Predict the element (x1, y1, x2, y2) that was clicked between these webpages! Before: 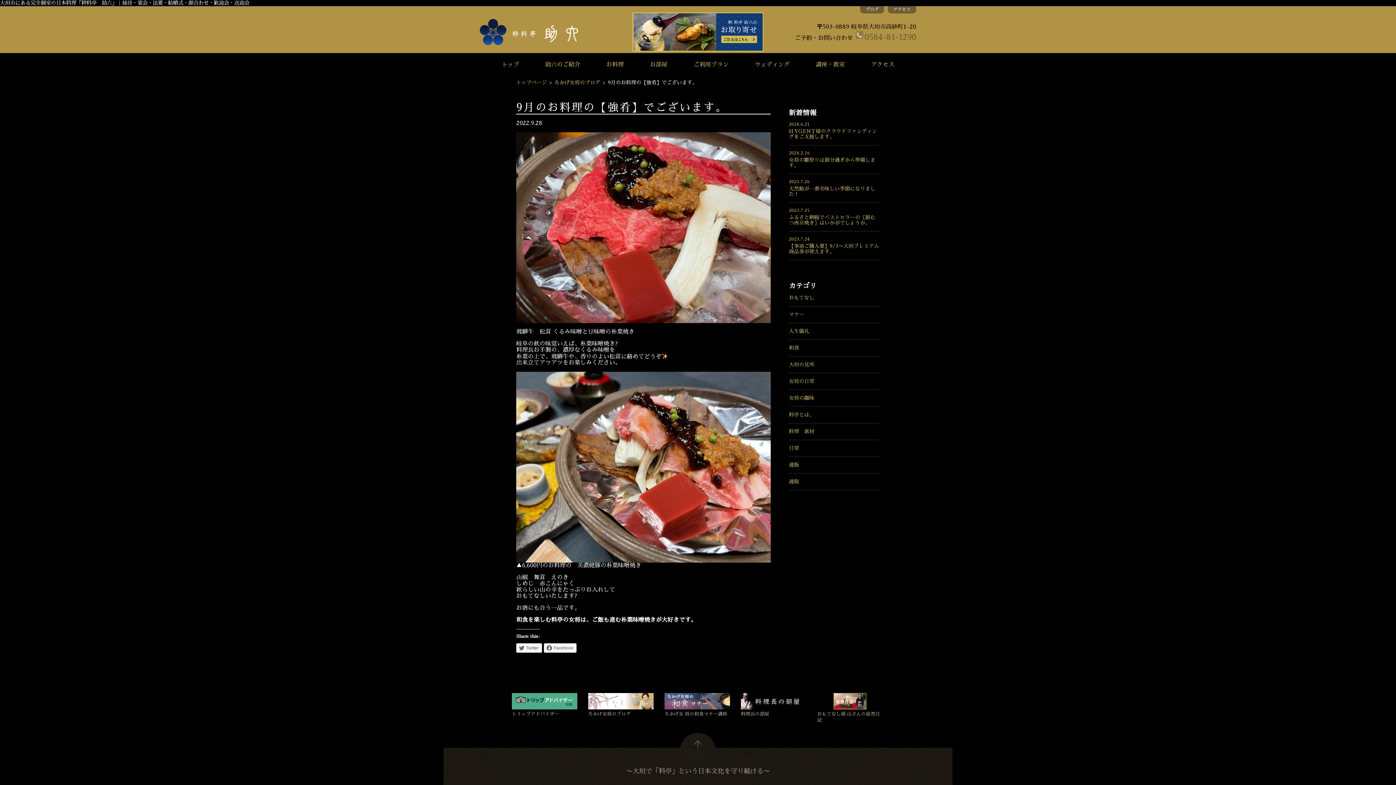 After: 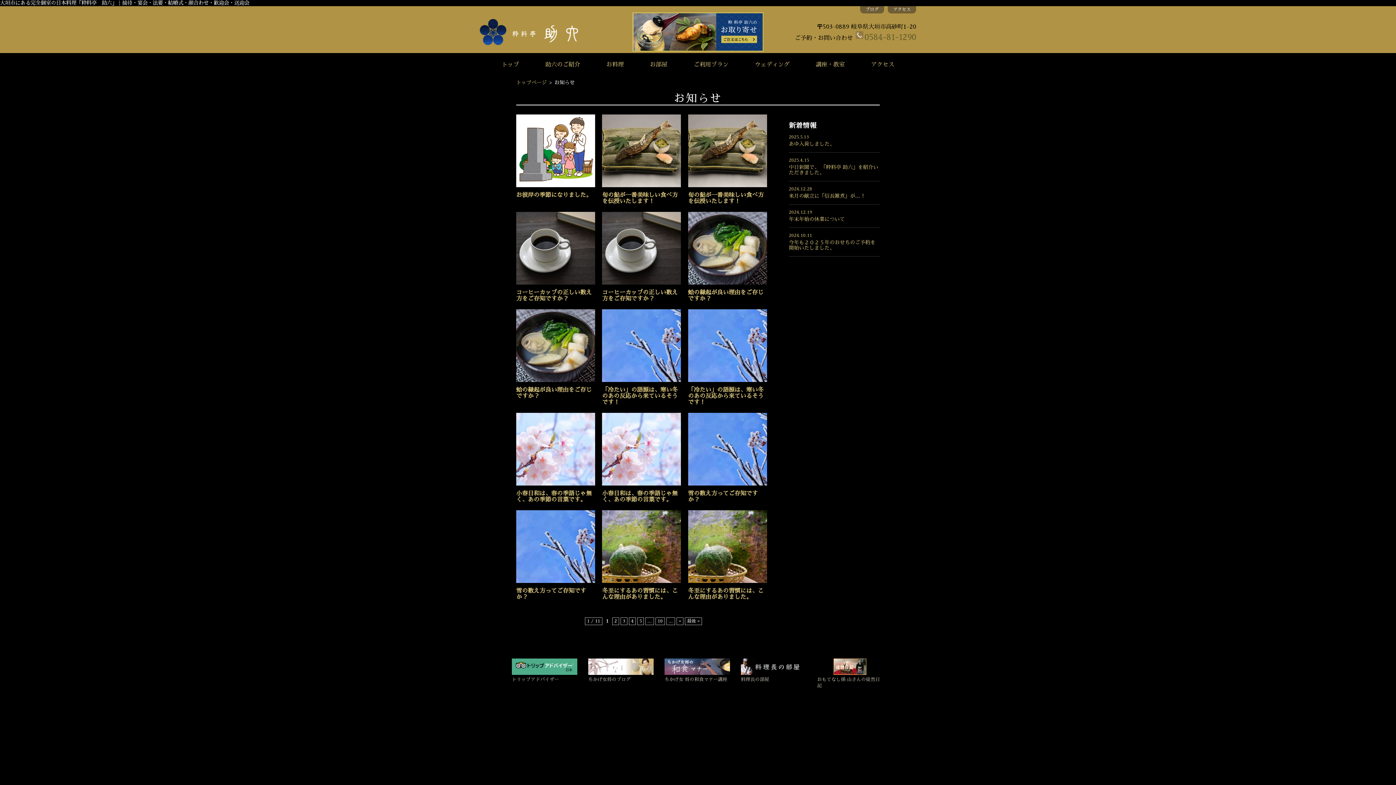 Action: label: マナー bbox: (789, 312, 804, 317)